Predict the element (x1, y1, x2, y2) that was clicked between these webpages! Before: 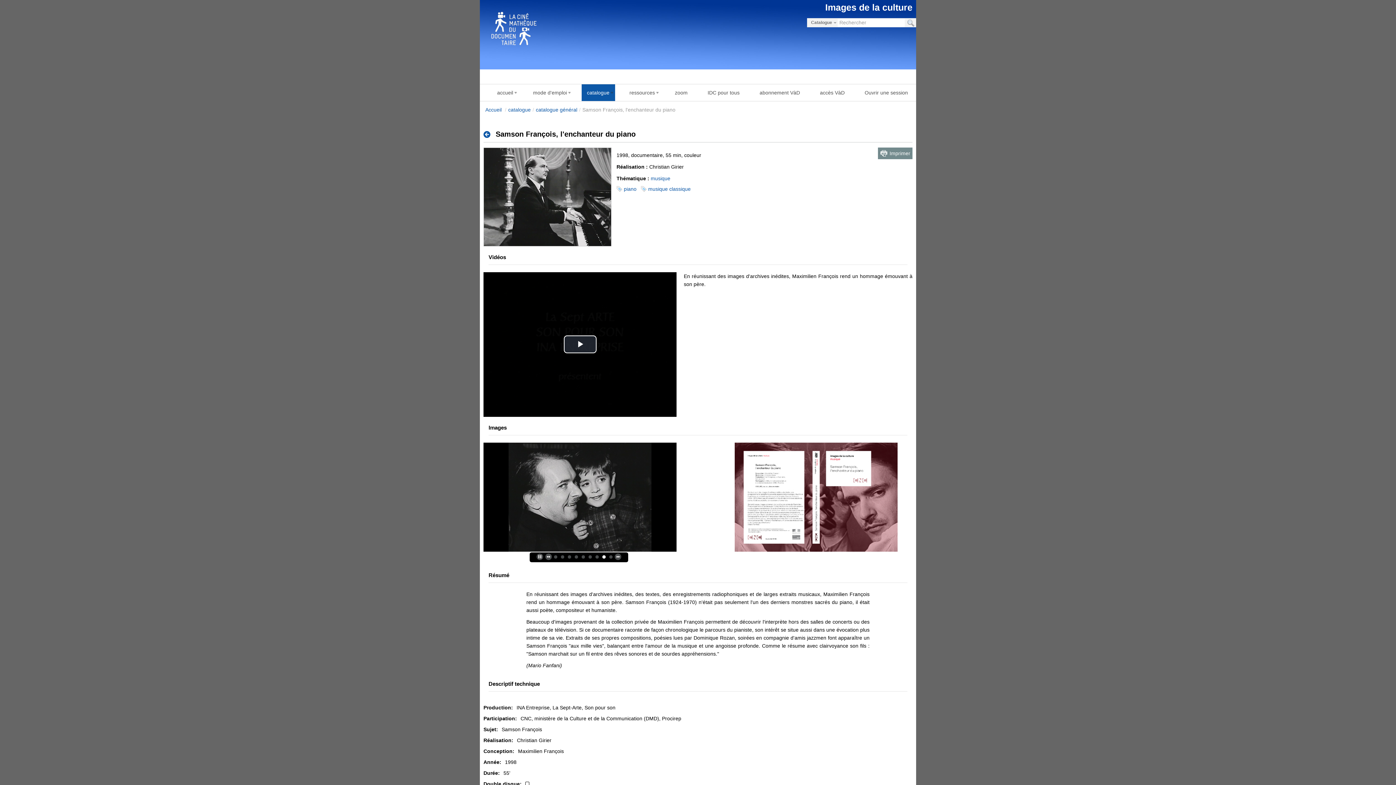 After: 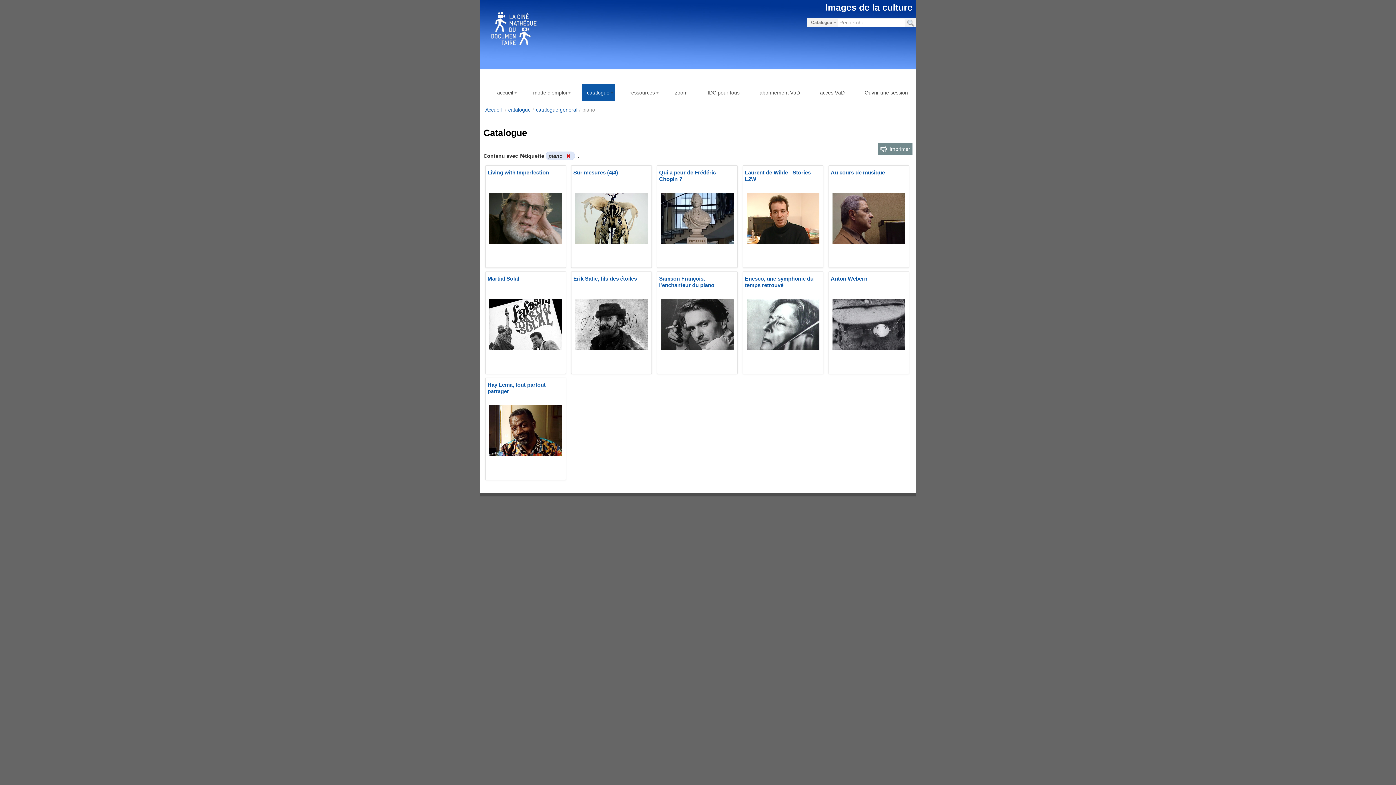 Action: bbox: (616, 185, 638, 192) label: piano